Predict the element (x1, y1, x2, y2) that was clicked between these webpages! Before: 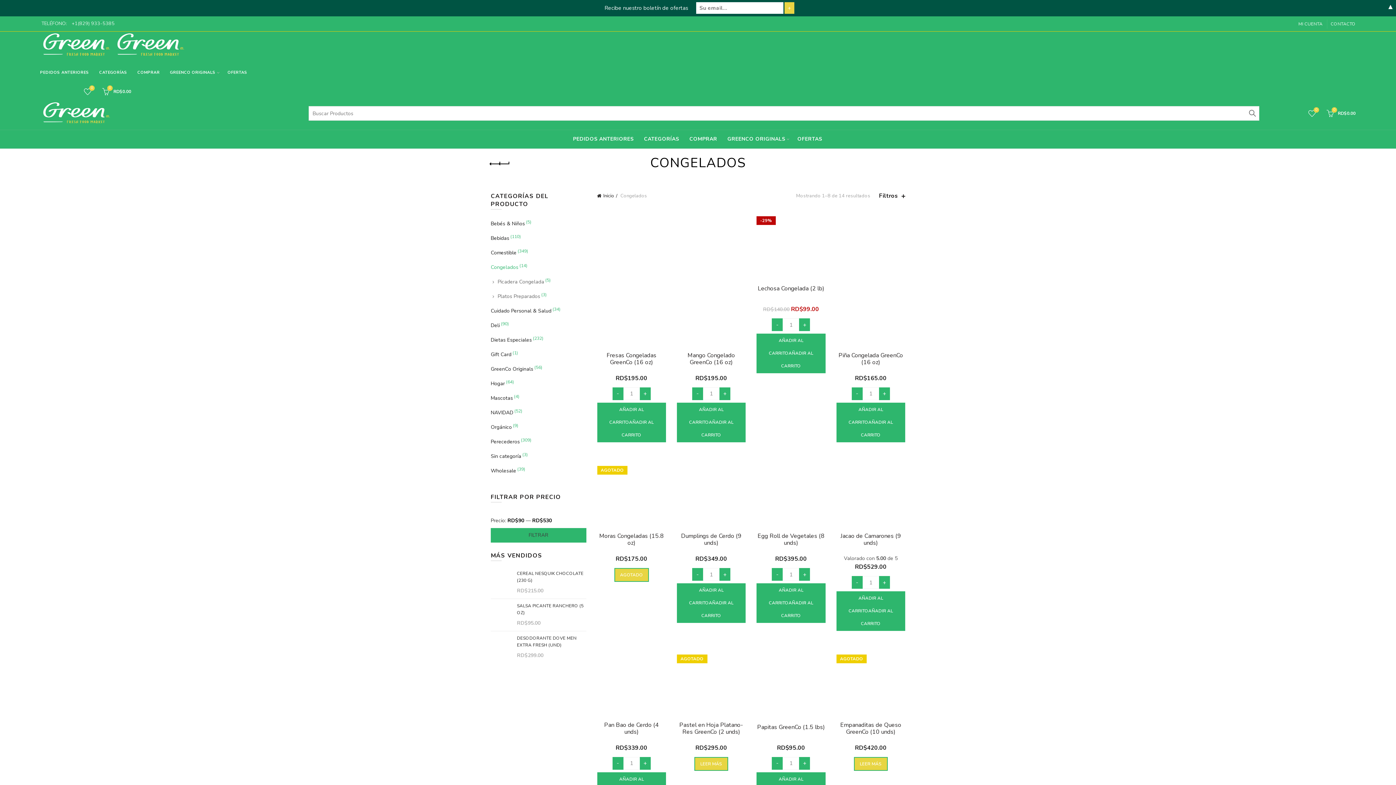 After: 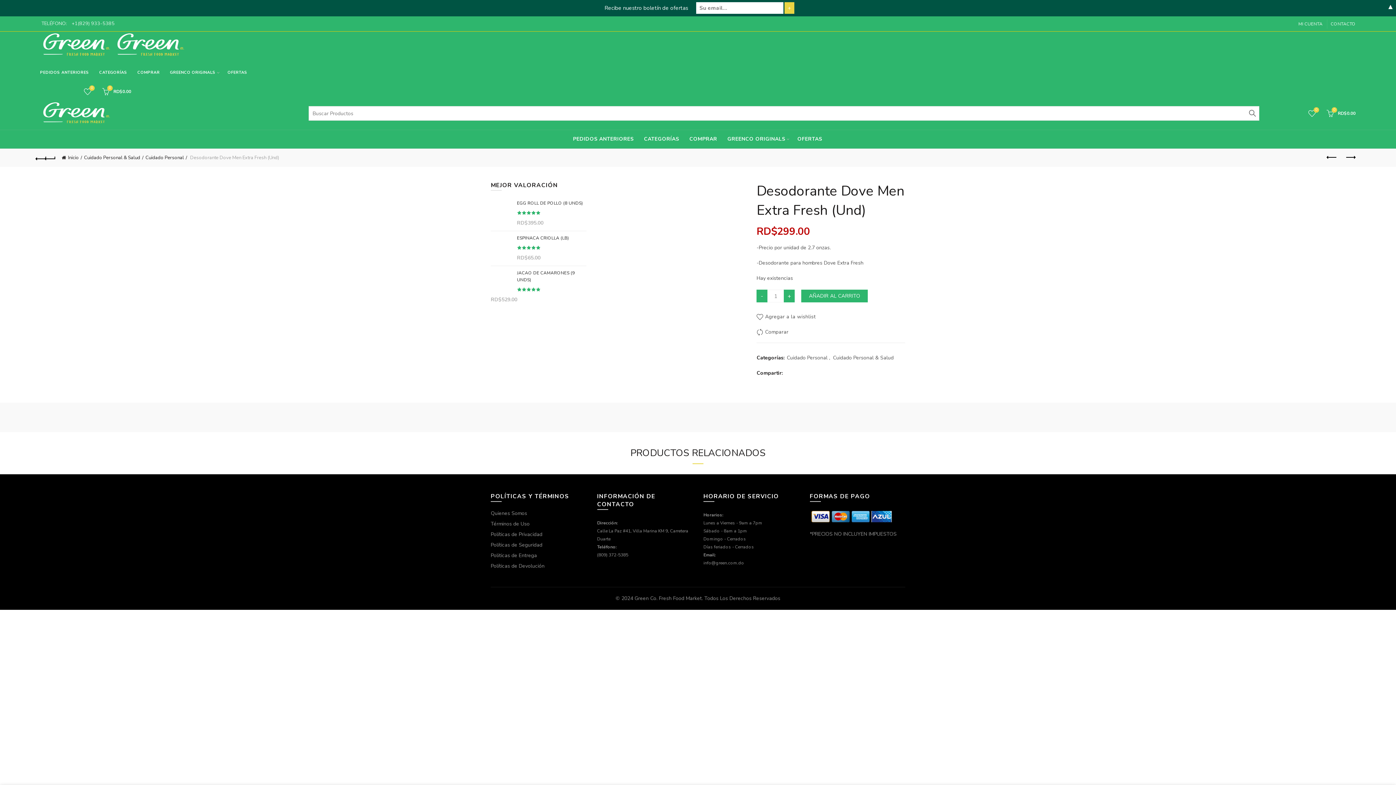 Action: bbox: (490, 635, 586, 649) label: DESODORANTE DOVE MEN EXTRA FRESH (UND)